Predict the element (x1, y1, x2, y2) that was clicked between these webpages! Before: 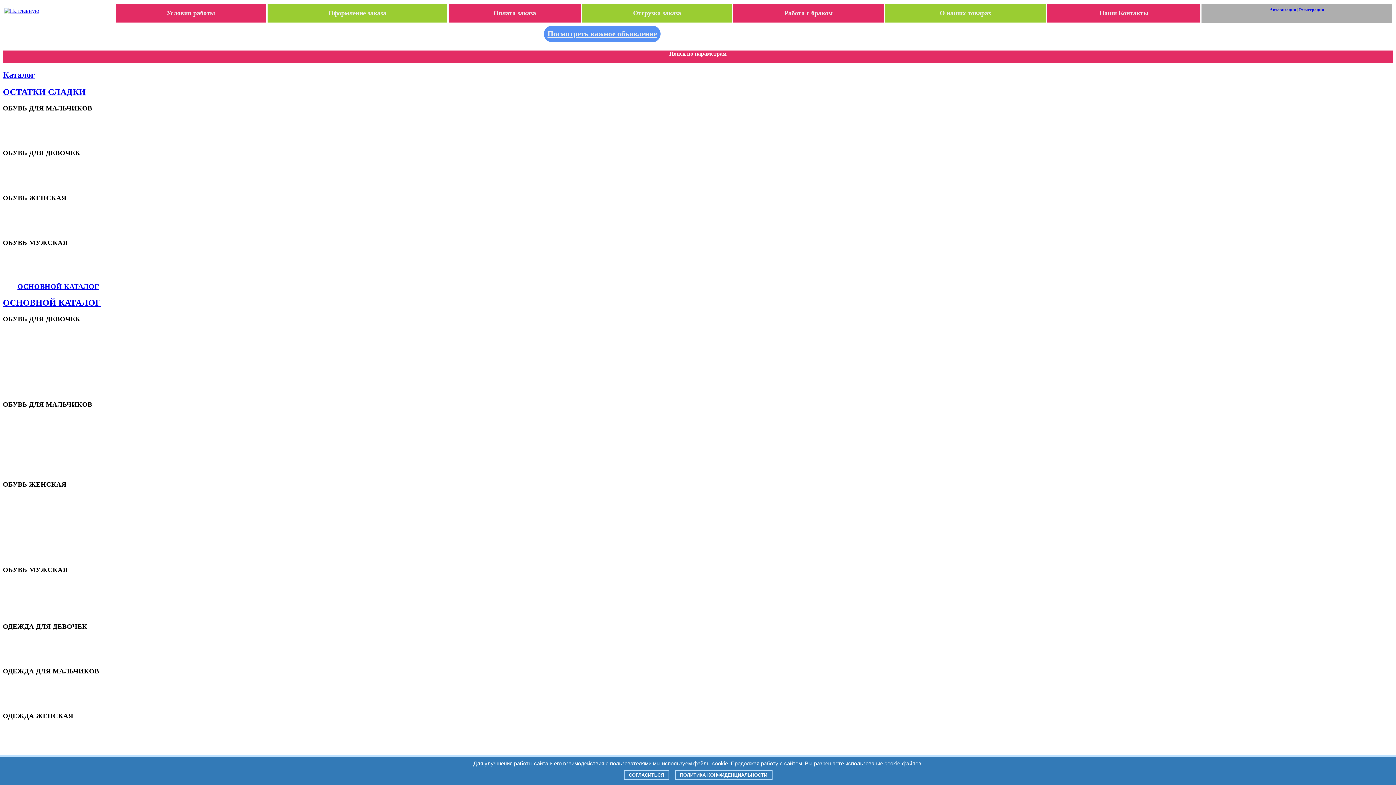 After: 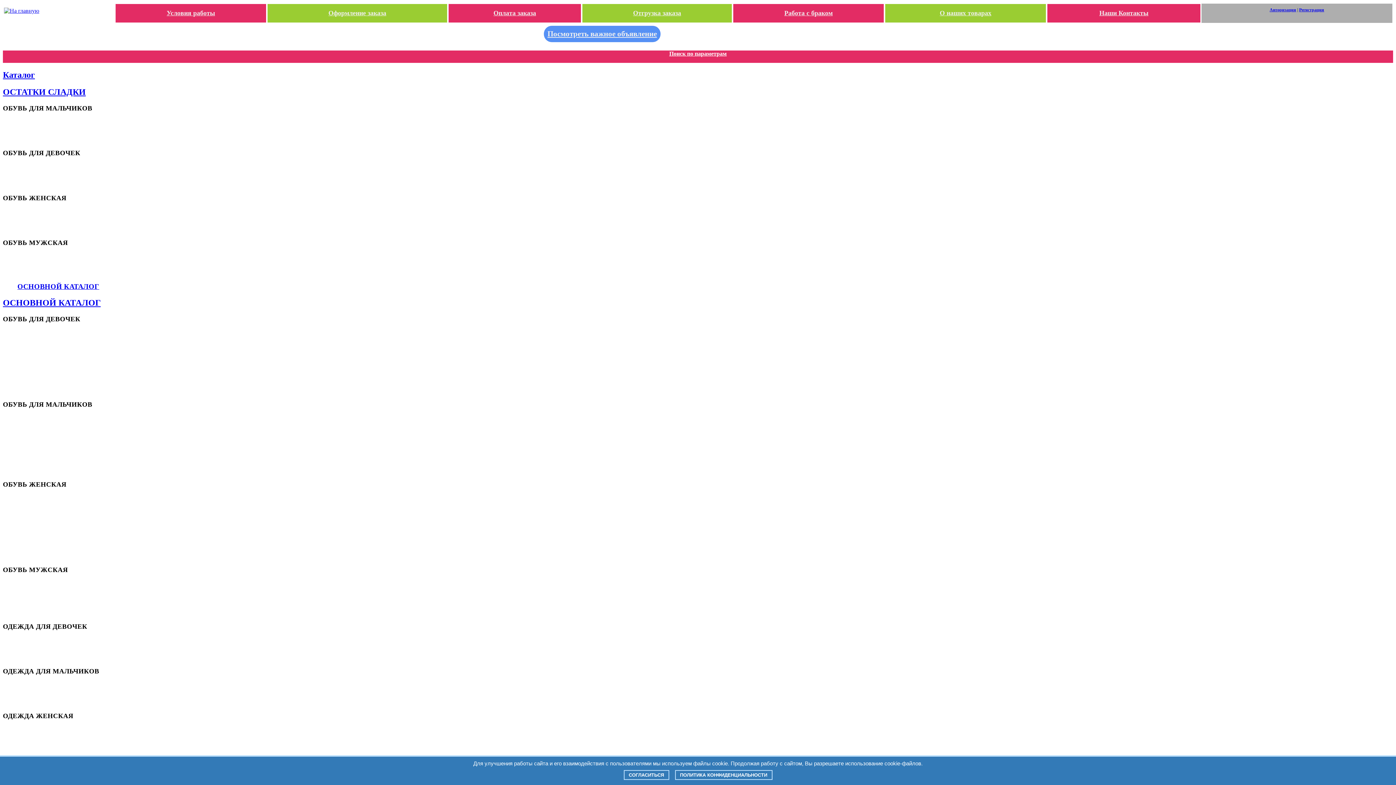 Action: bbox: (17, 214, 43, 220) label: всесезонная